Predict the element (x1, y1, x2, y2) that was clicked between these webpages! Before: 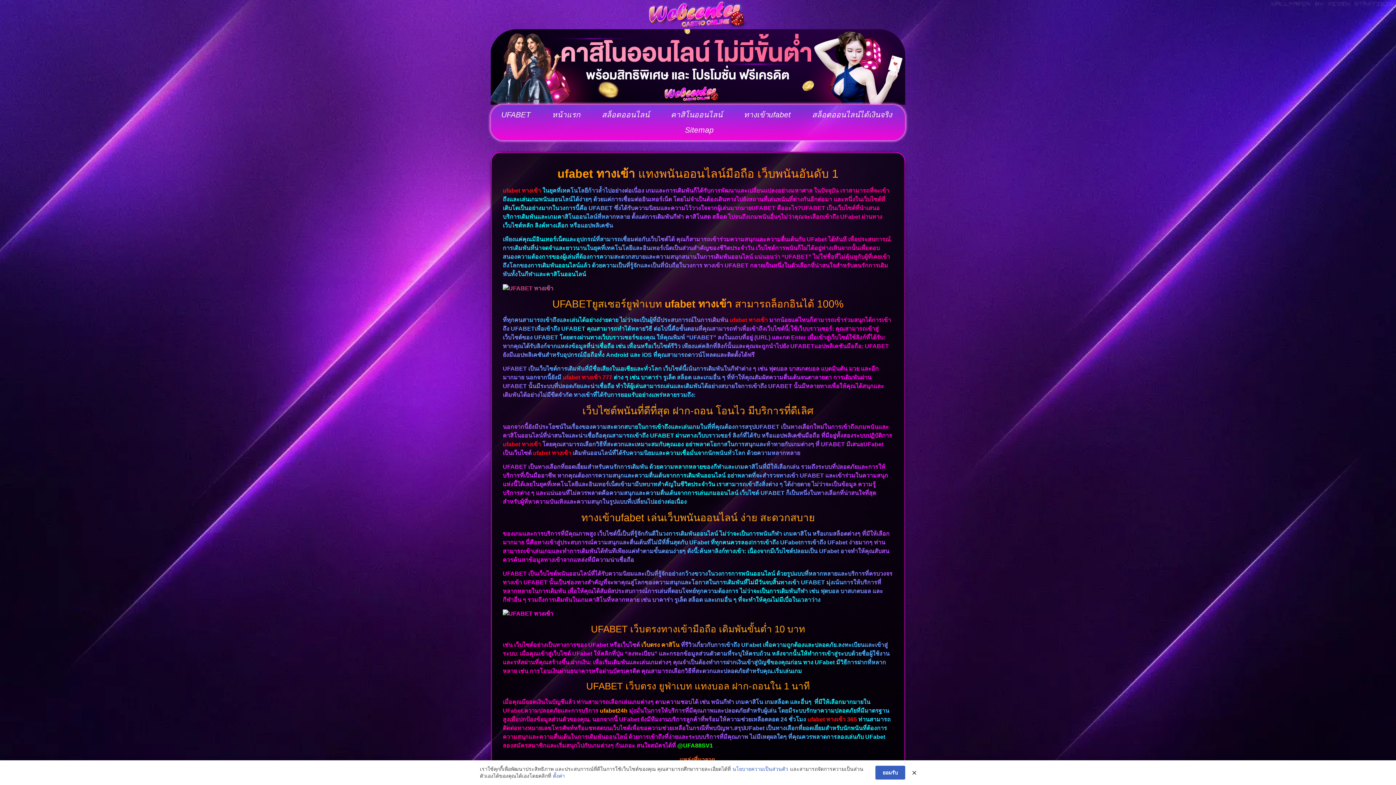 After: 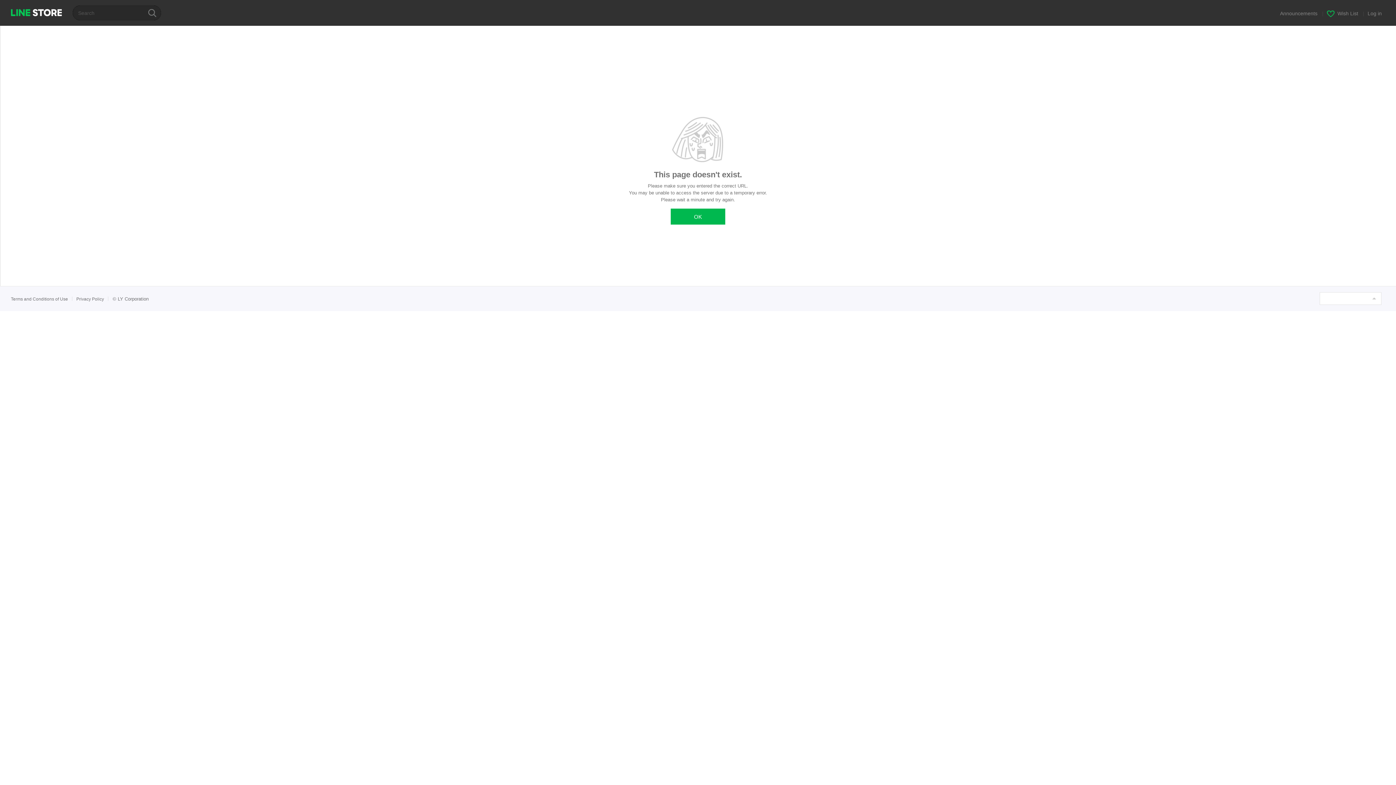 Action: label: @UFA88SV1 bbox: (677, 742, 713, 749)